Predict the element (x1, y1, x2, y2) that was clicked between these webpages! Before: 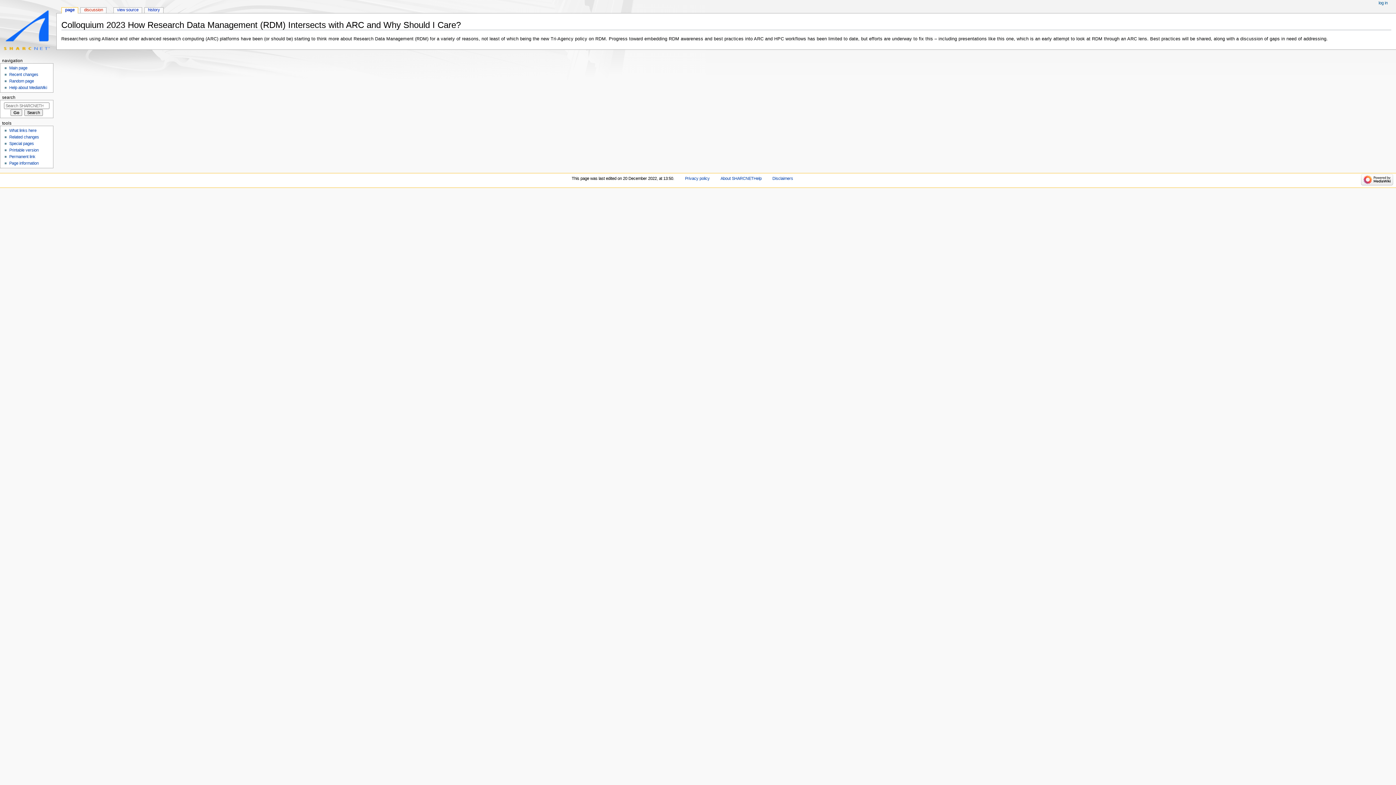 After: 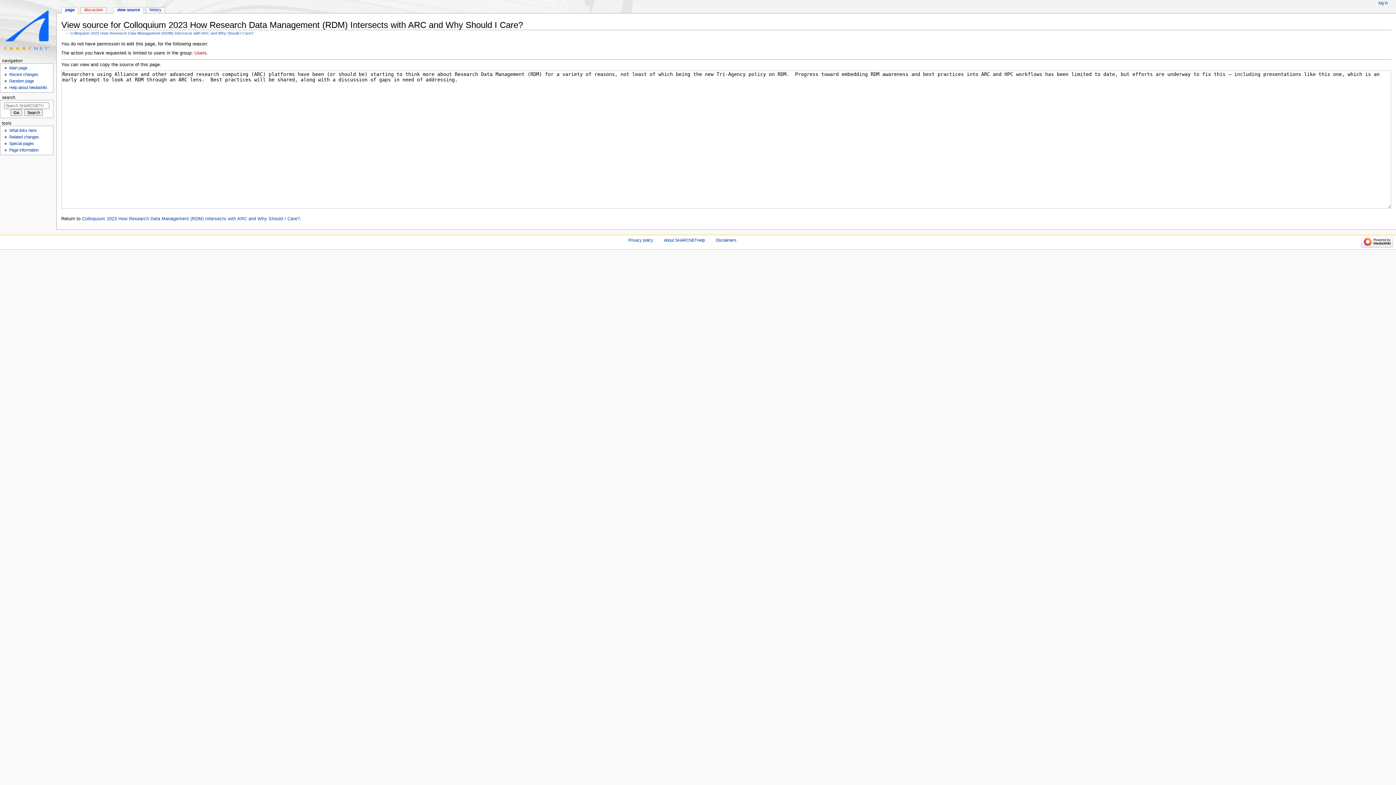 Action: bbox: (113, 7, 141, 13) label: view source